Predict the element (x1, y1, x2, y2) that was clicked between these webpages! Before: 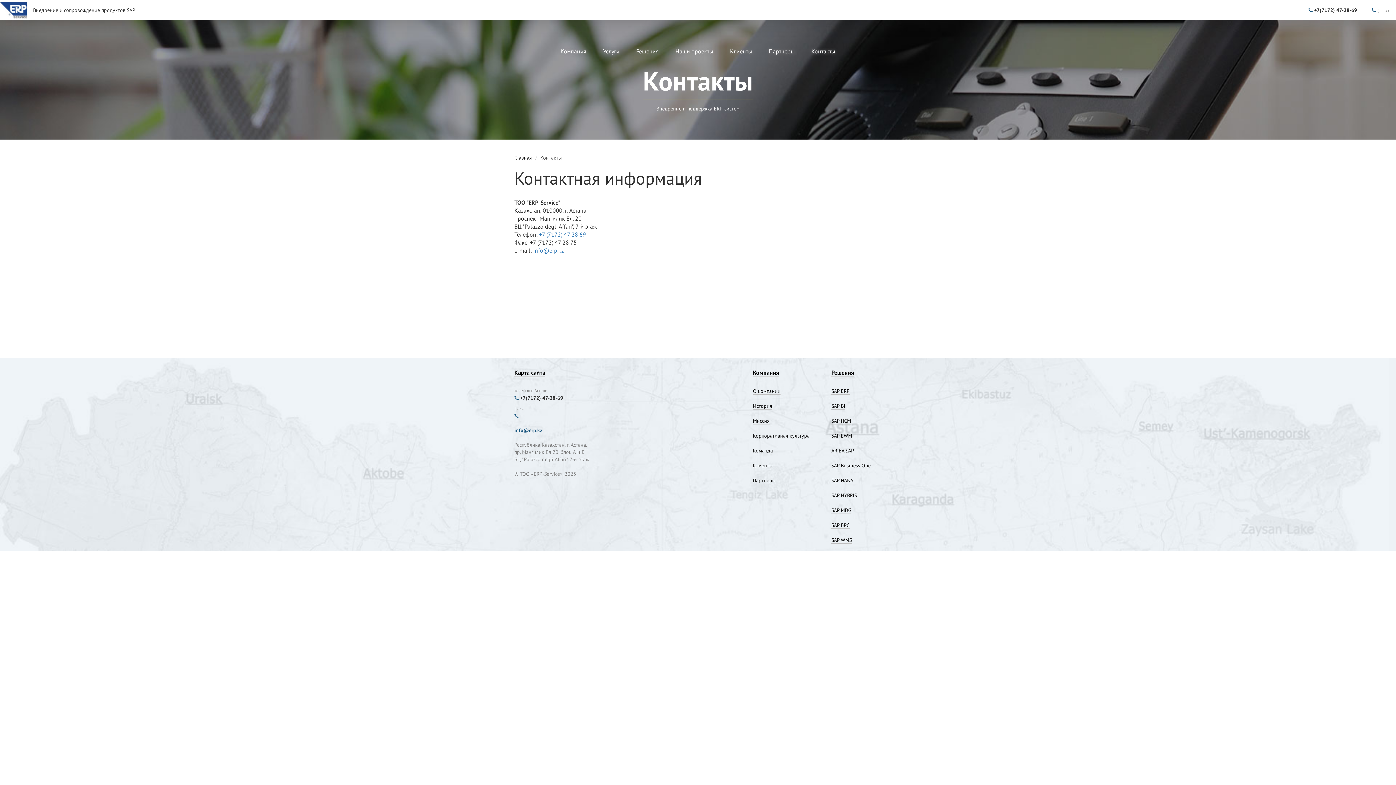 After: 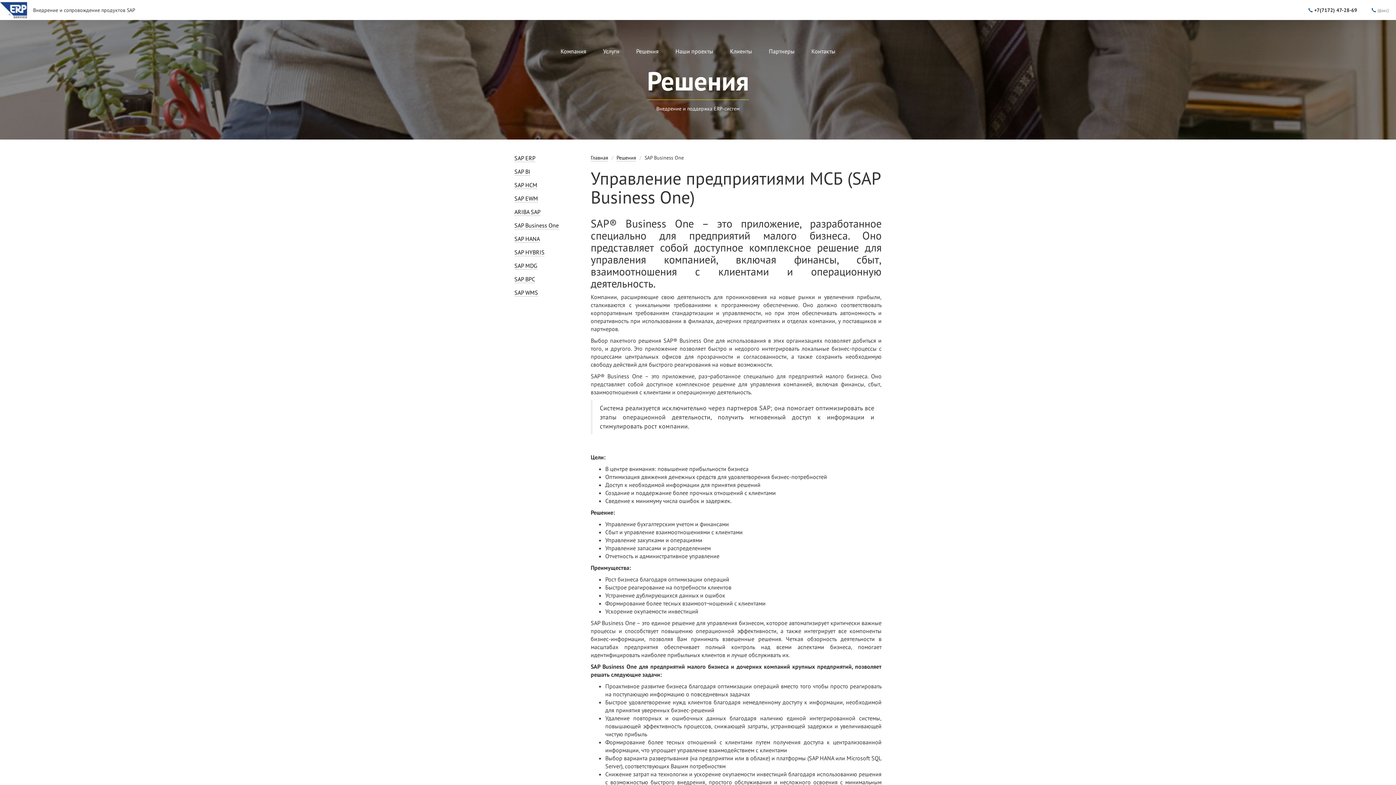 Action: label: SAP Business One bbox: (831, 462, 870, 469)